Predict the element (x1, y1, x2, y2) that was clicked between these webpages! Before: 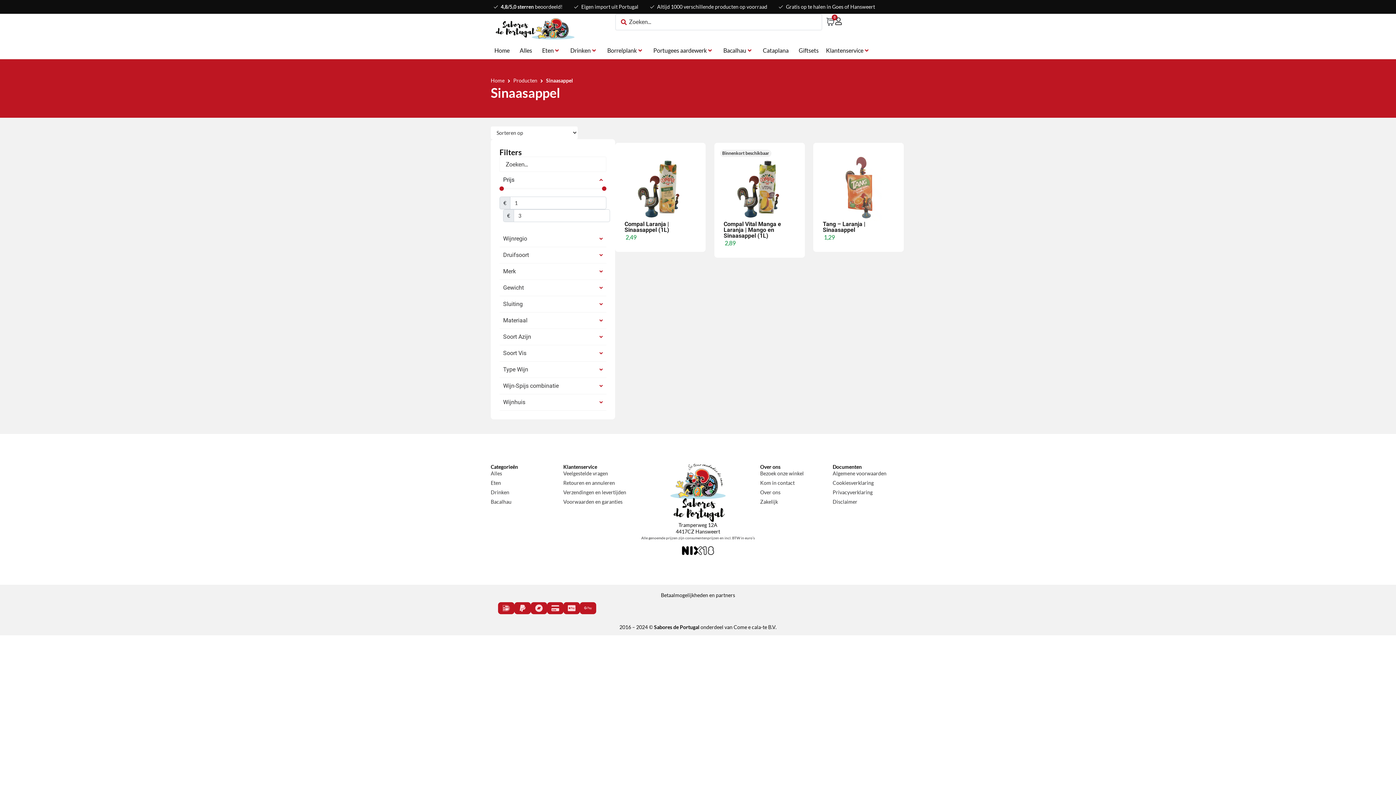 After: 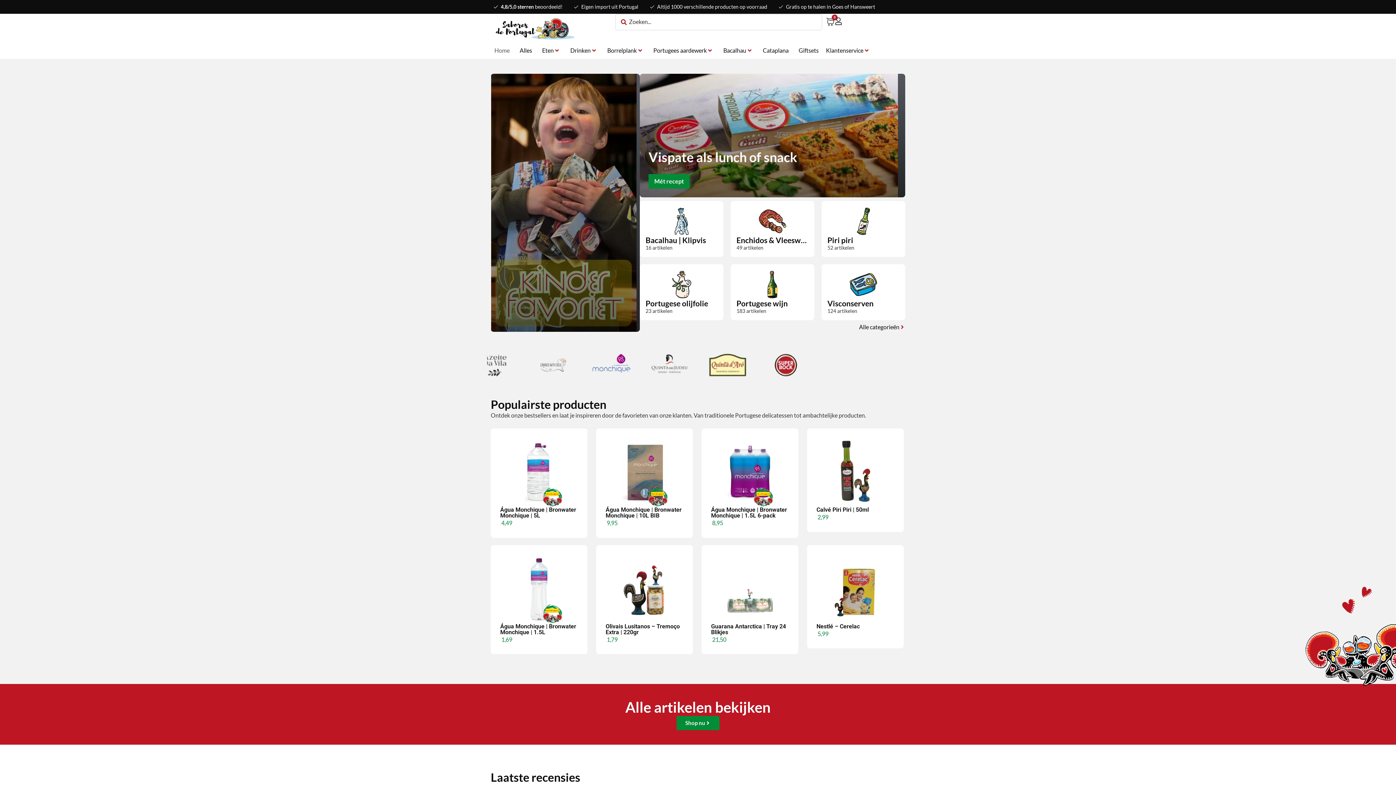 Action: bbox: (494, 46, 509, 54) label: Home